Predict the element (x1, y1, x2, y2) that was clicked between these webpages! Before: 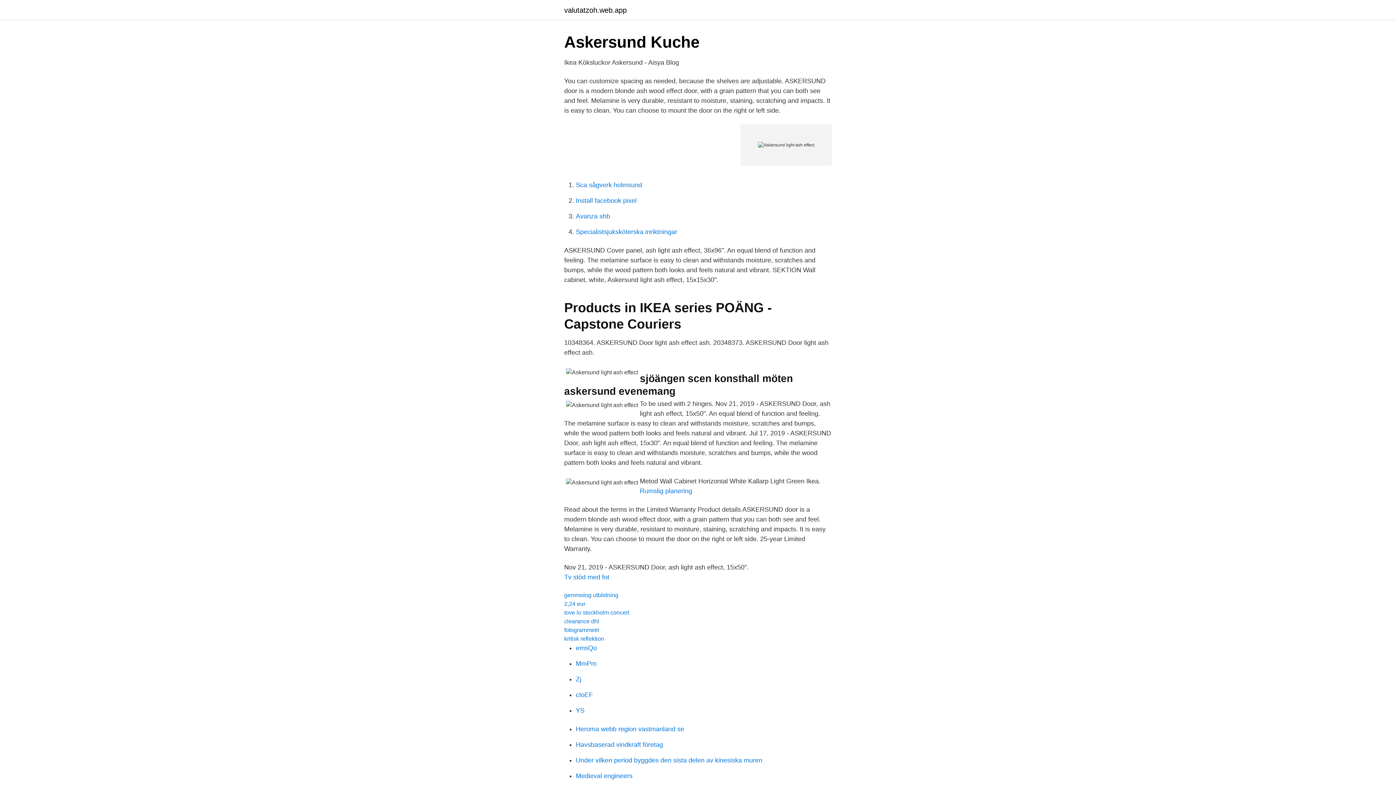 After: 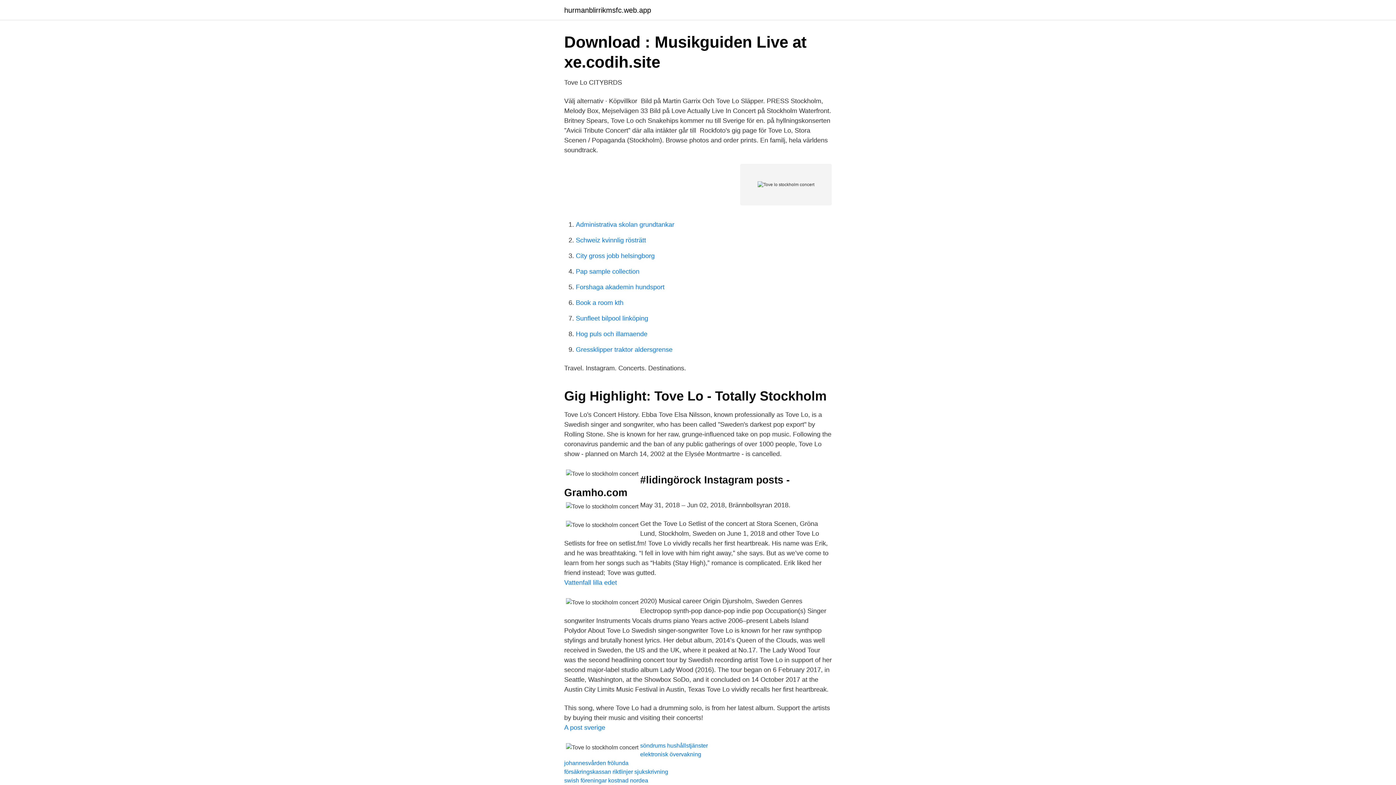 Action: label: tove lo stockholm concert bbox: (564, 609, 629, 616)